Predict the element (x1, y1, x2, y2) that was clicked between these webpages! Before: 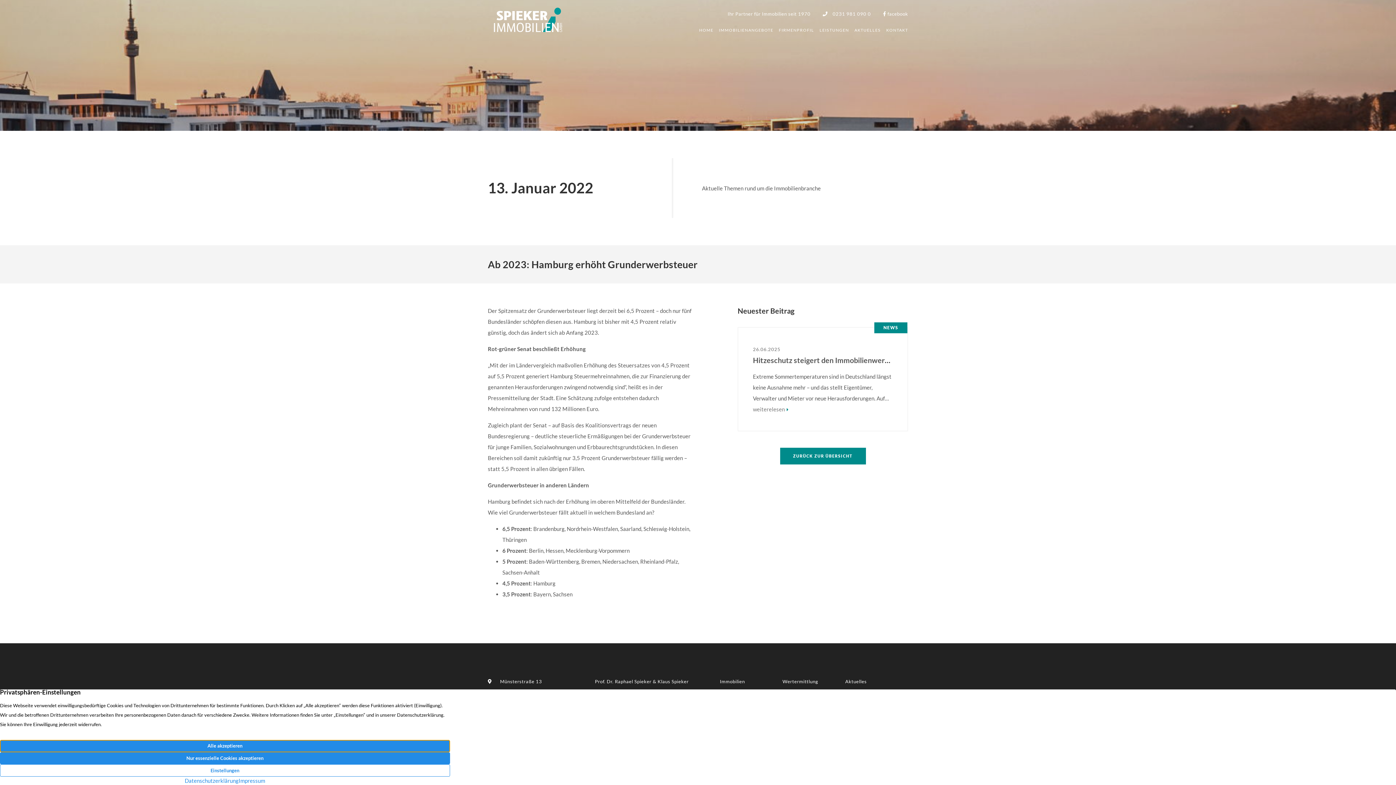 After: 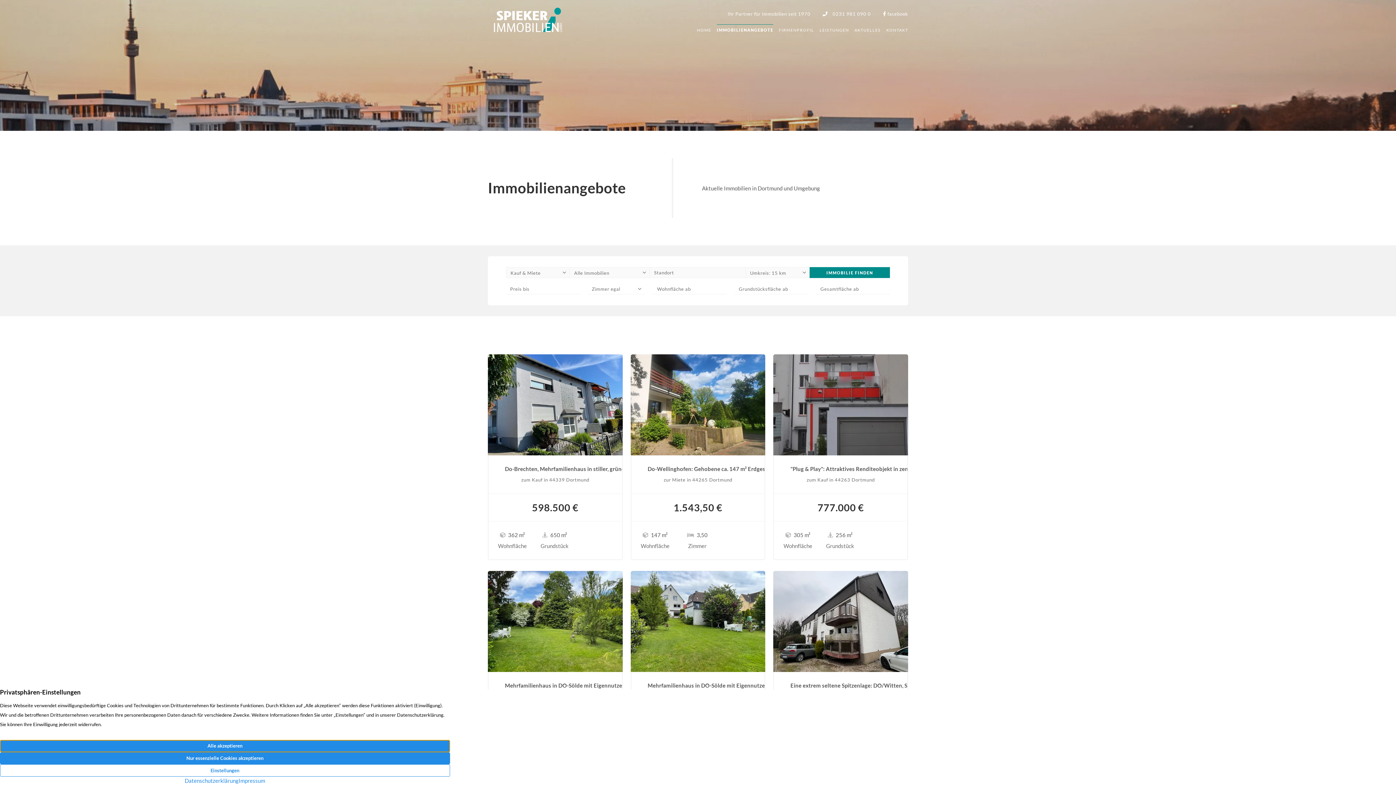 Action: label: Immobilien bbox: (720, 678, 745, 684)